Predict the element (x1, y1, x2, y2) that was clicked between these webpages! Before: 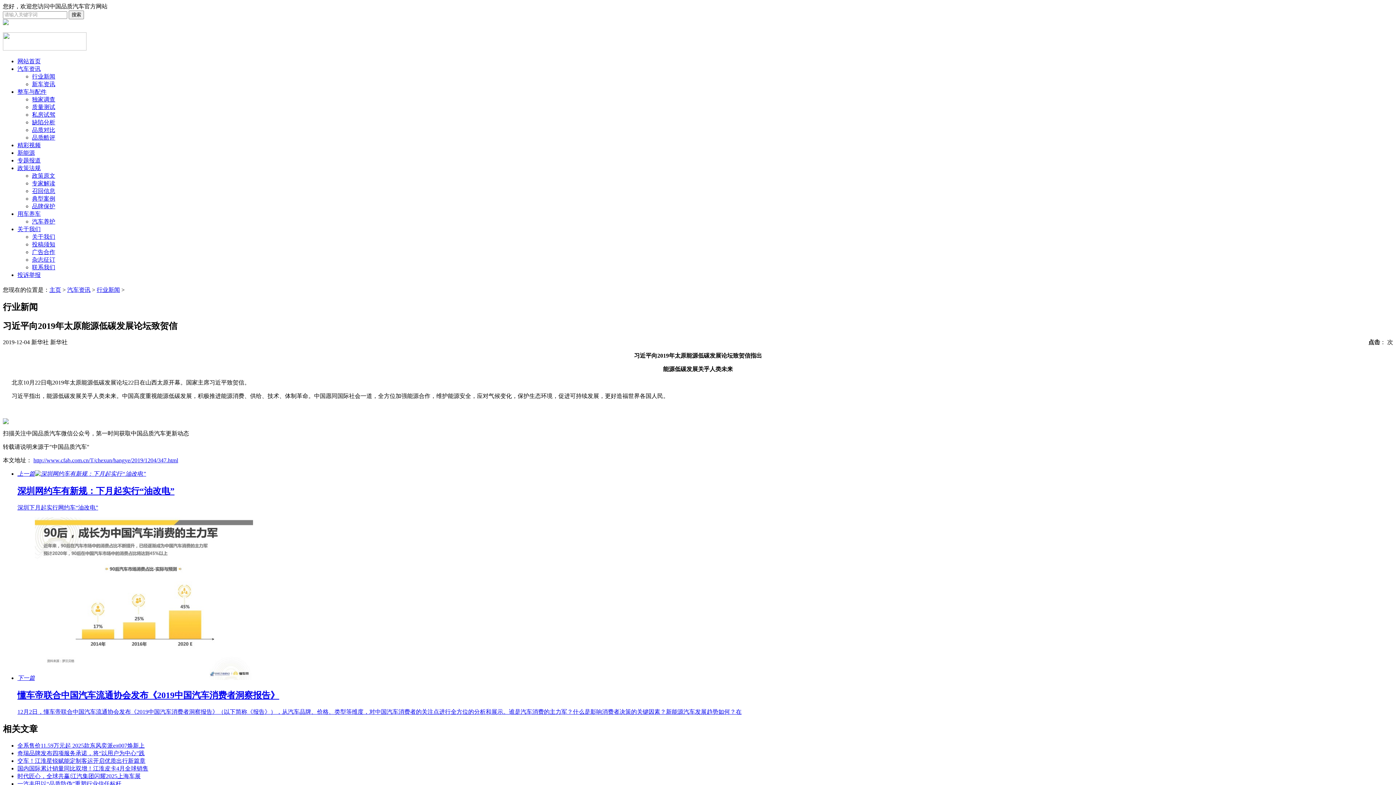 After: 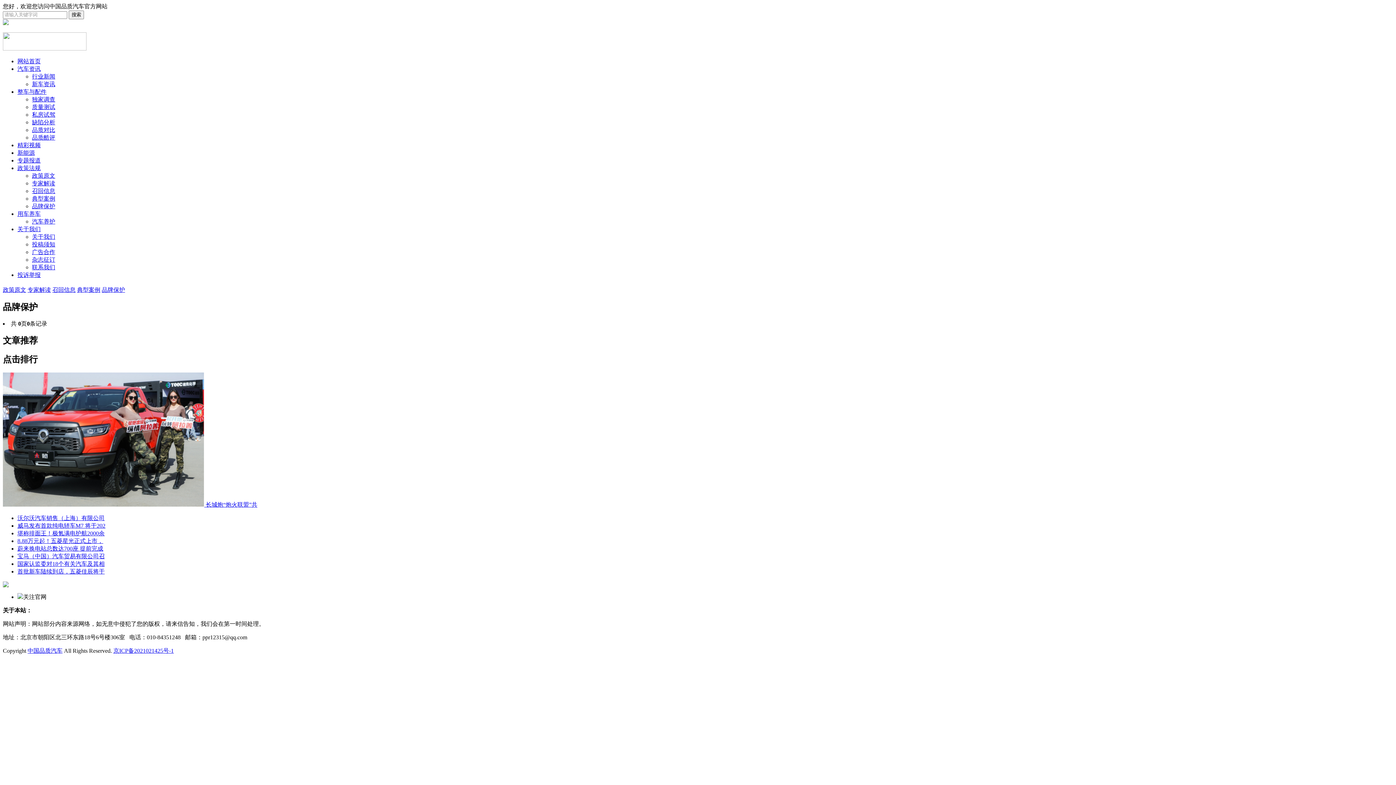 Action: bbox: (32, 203, 55, 209) label: 品牌保护